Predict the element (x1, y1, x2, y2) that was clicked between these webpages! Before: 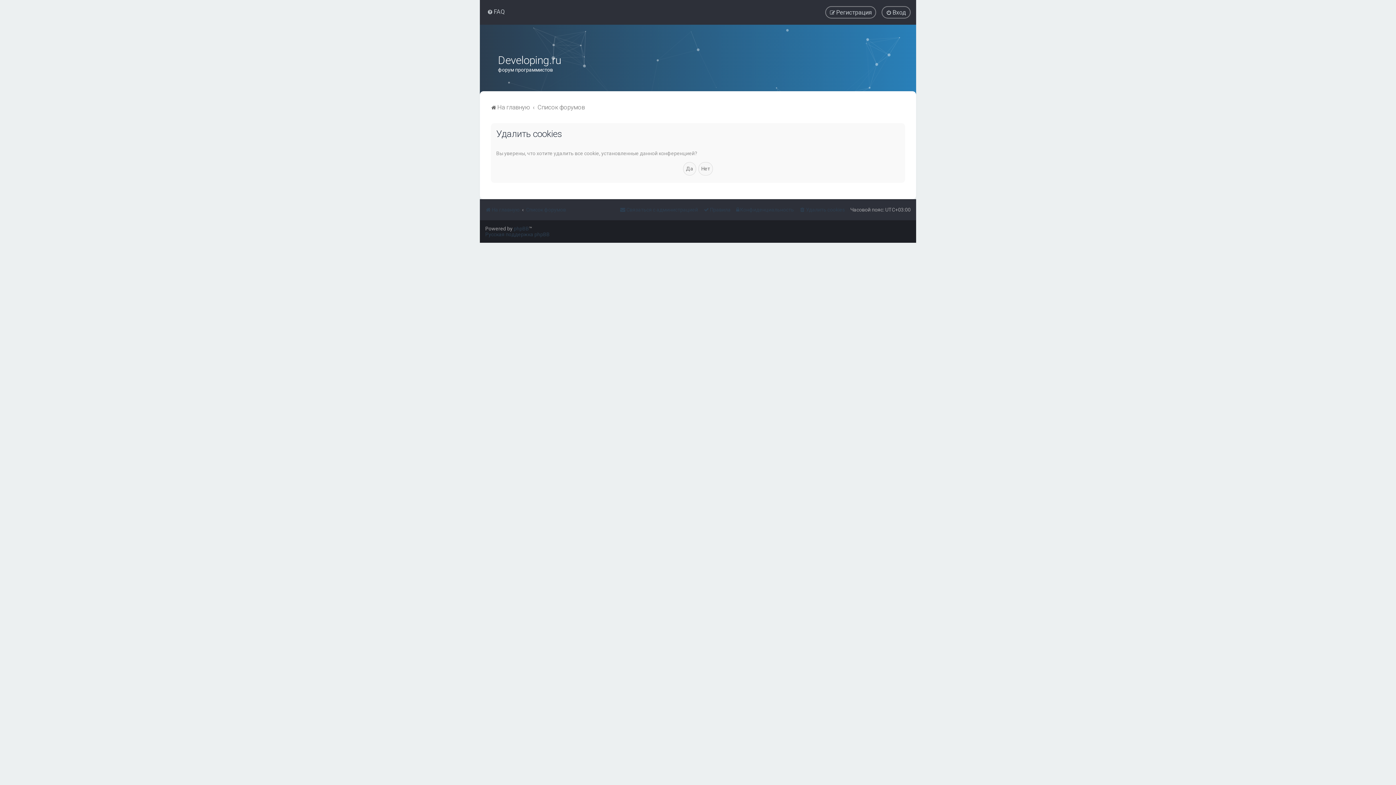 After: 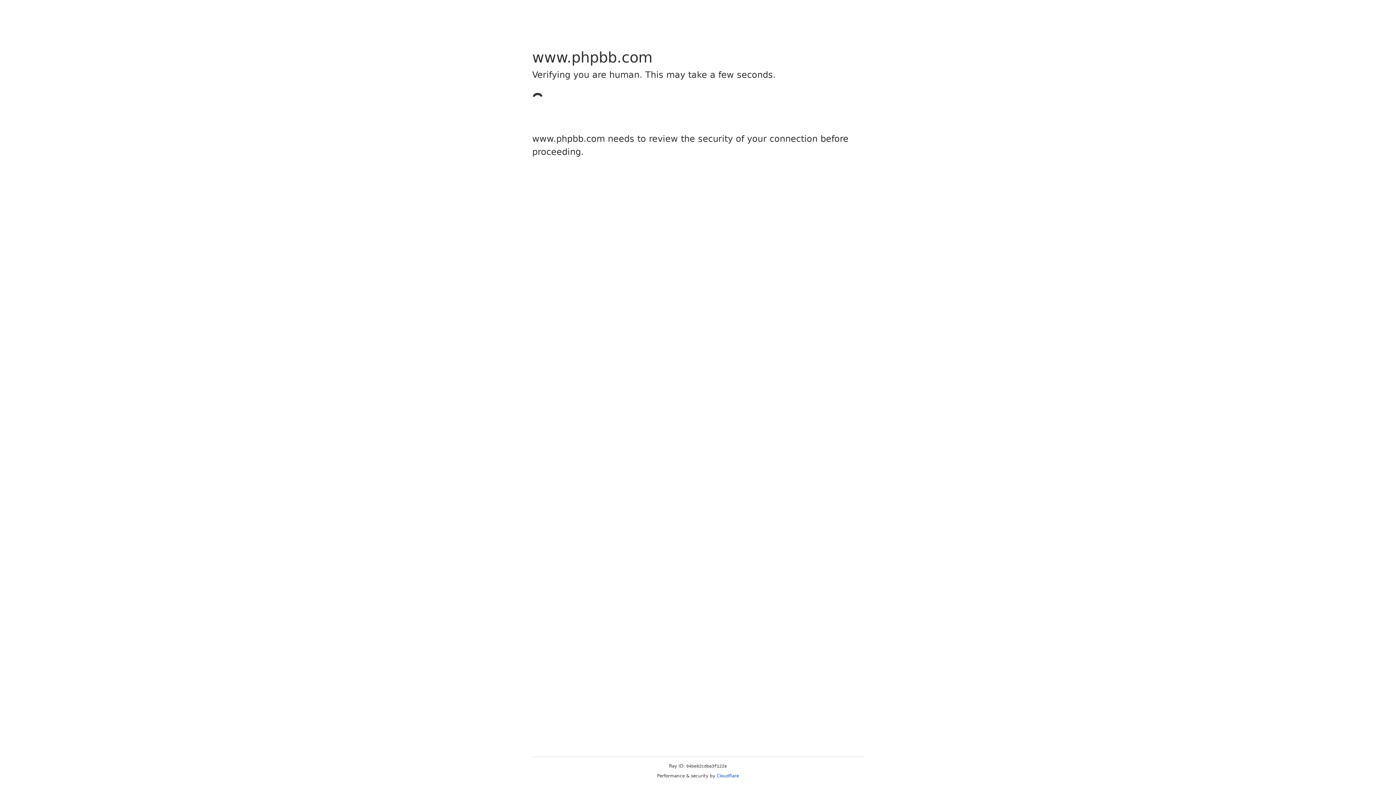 Action: label: phpBB bbox: (513, 225, 529, 231)